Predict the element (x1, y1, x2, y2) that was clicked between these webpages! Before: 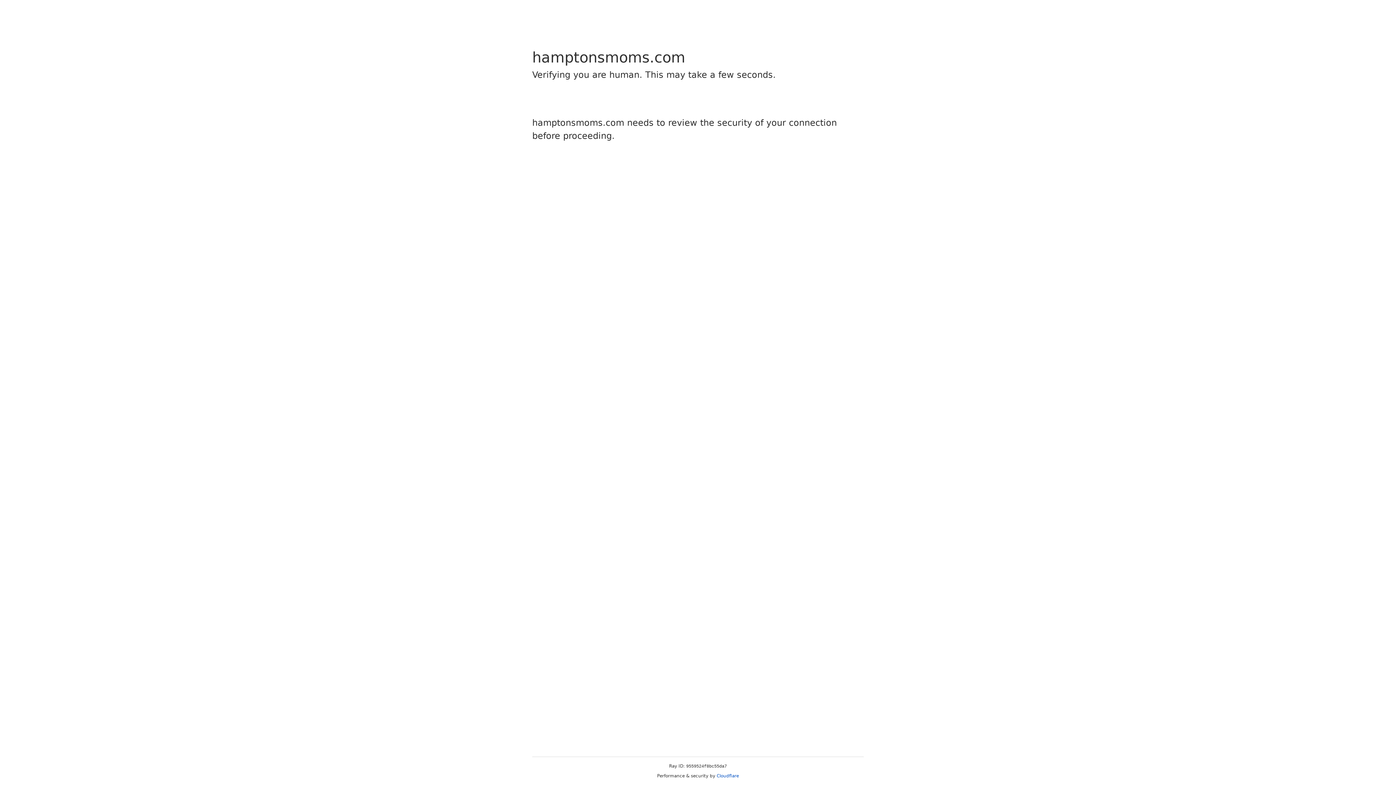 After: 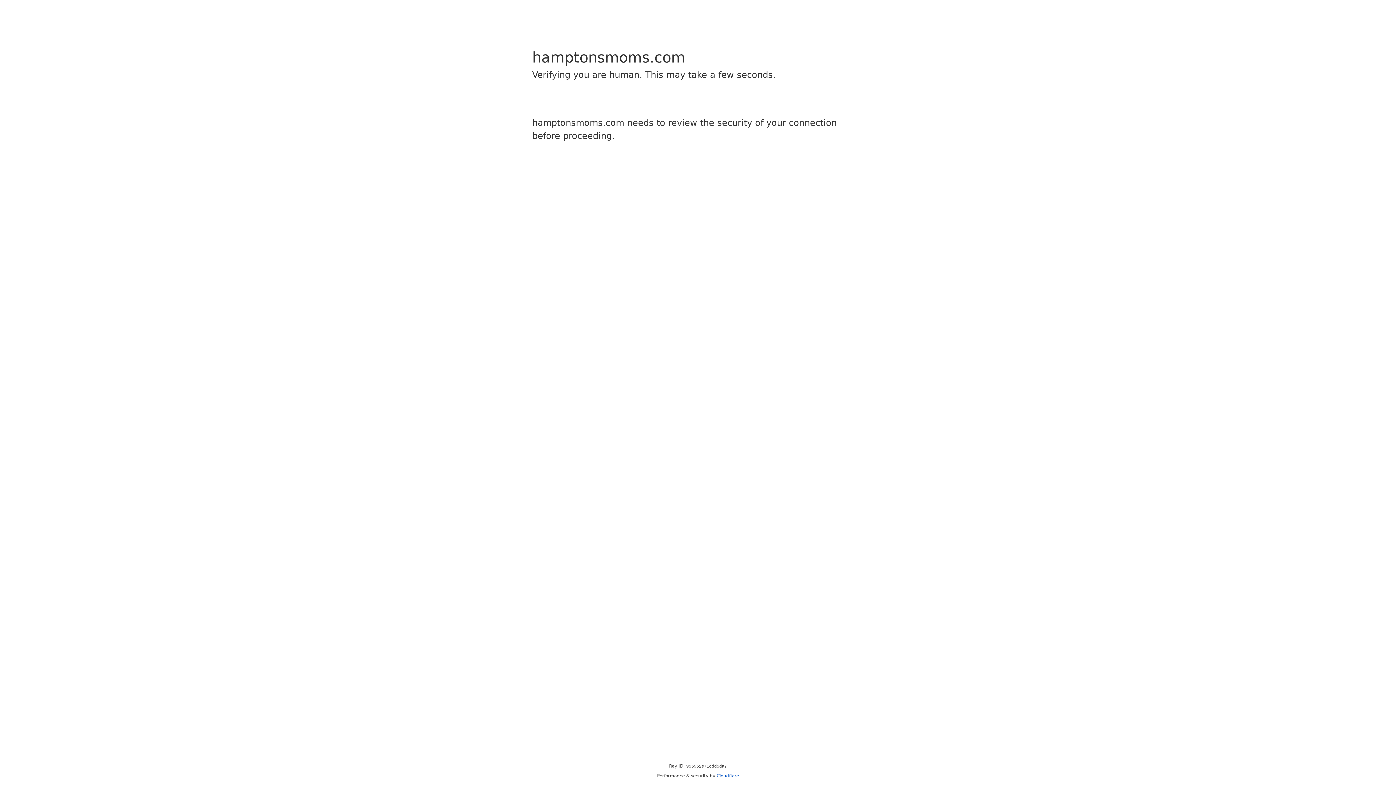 Action: label: Cloudflare bbox: (716, 773, 739, 778)